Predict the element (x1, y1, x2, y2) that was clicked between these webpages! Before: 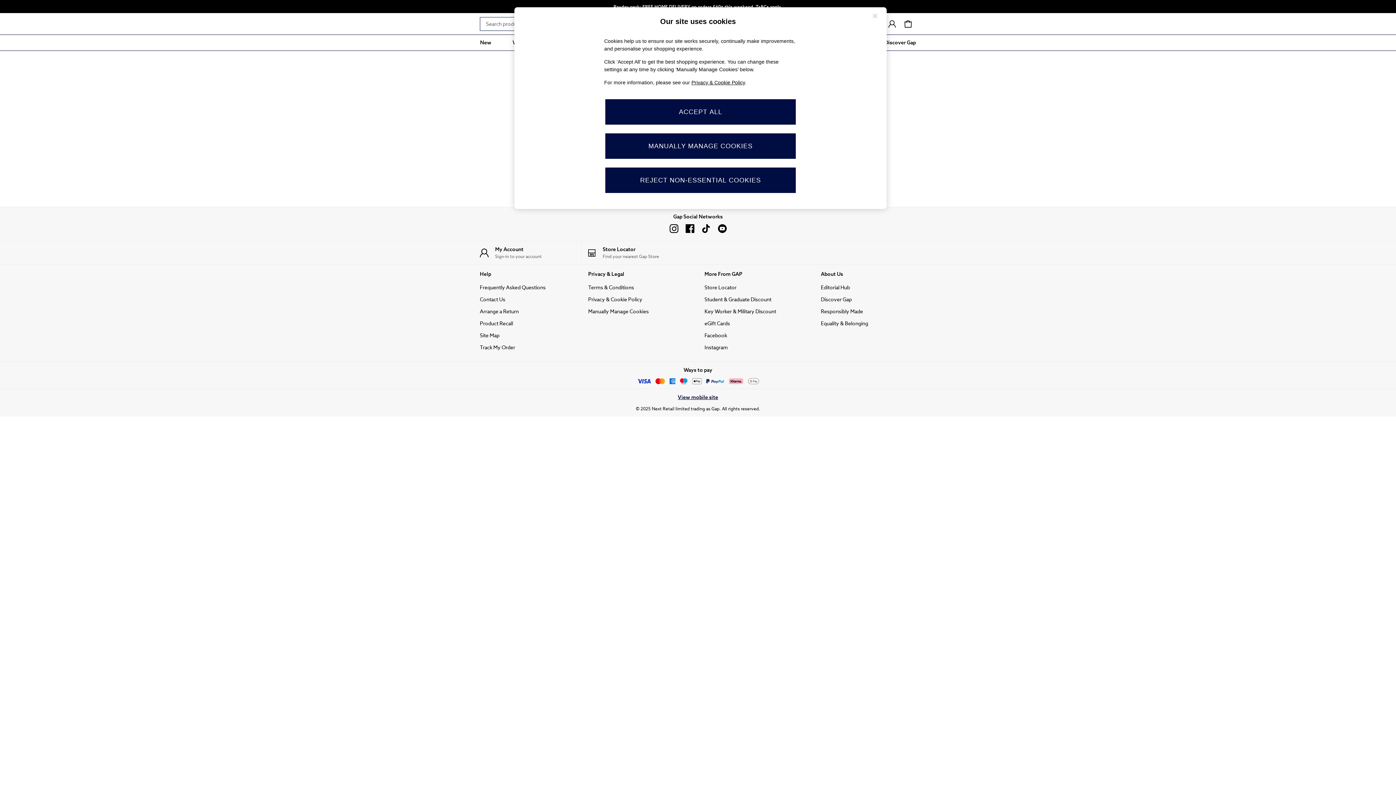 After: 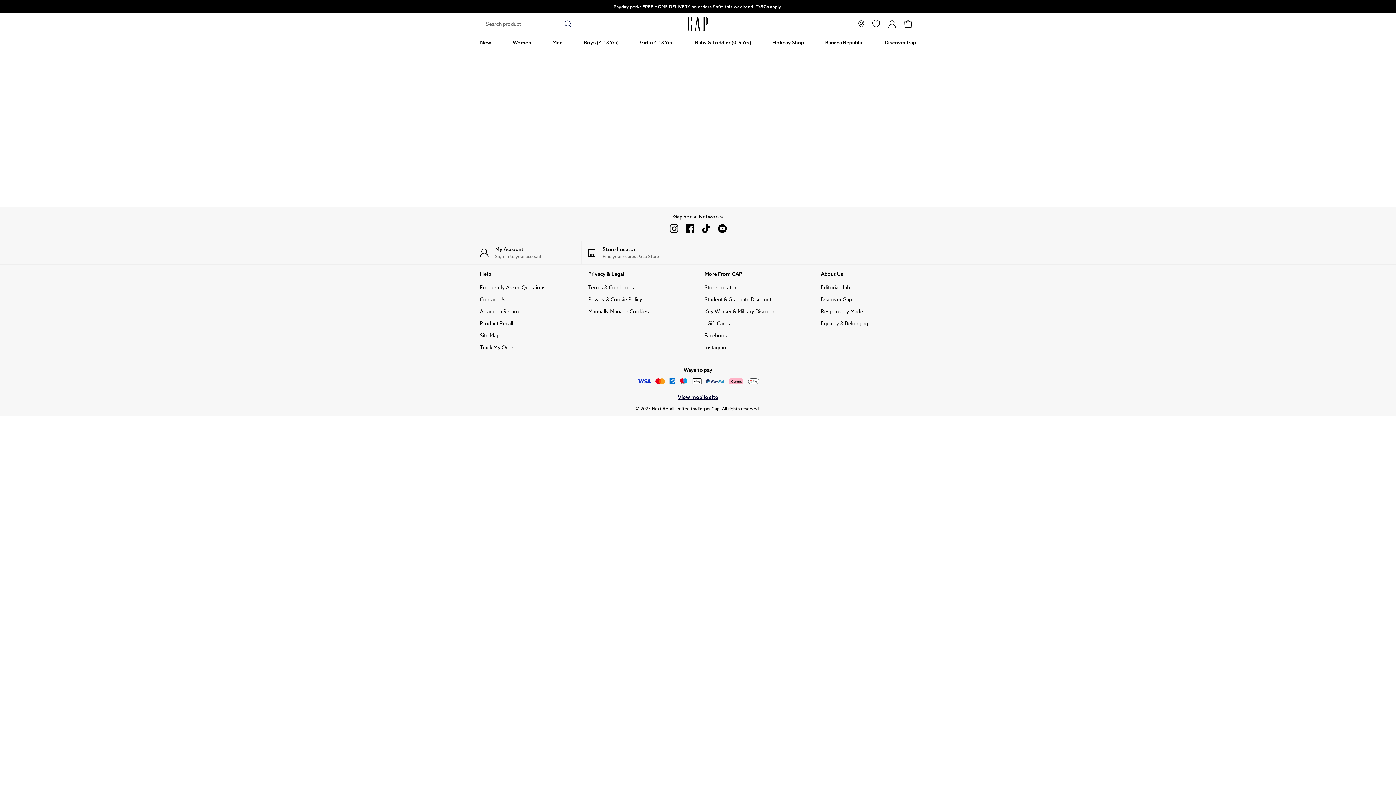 Action: label: Arrange a Return bbox: (480, 308, 575, 315)